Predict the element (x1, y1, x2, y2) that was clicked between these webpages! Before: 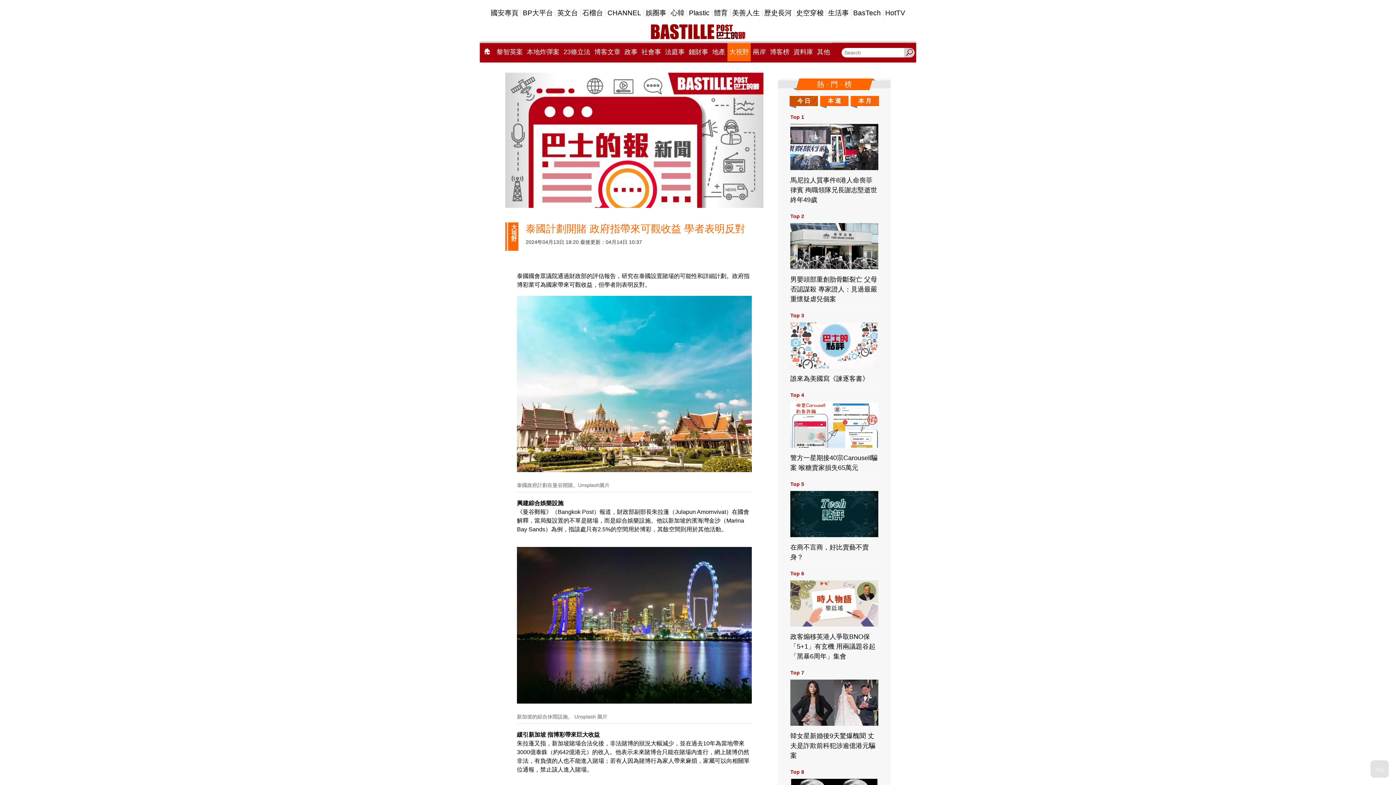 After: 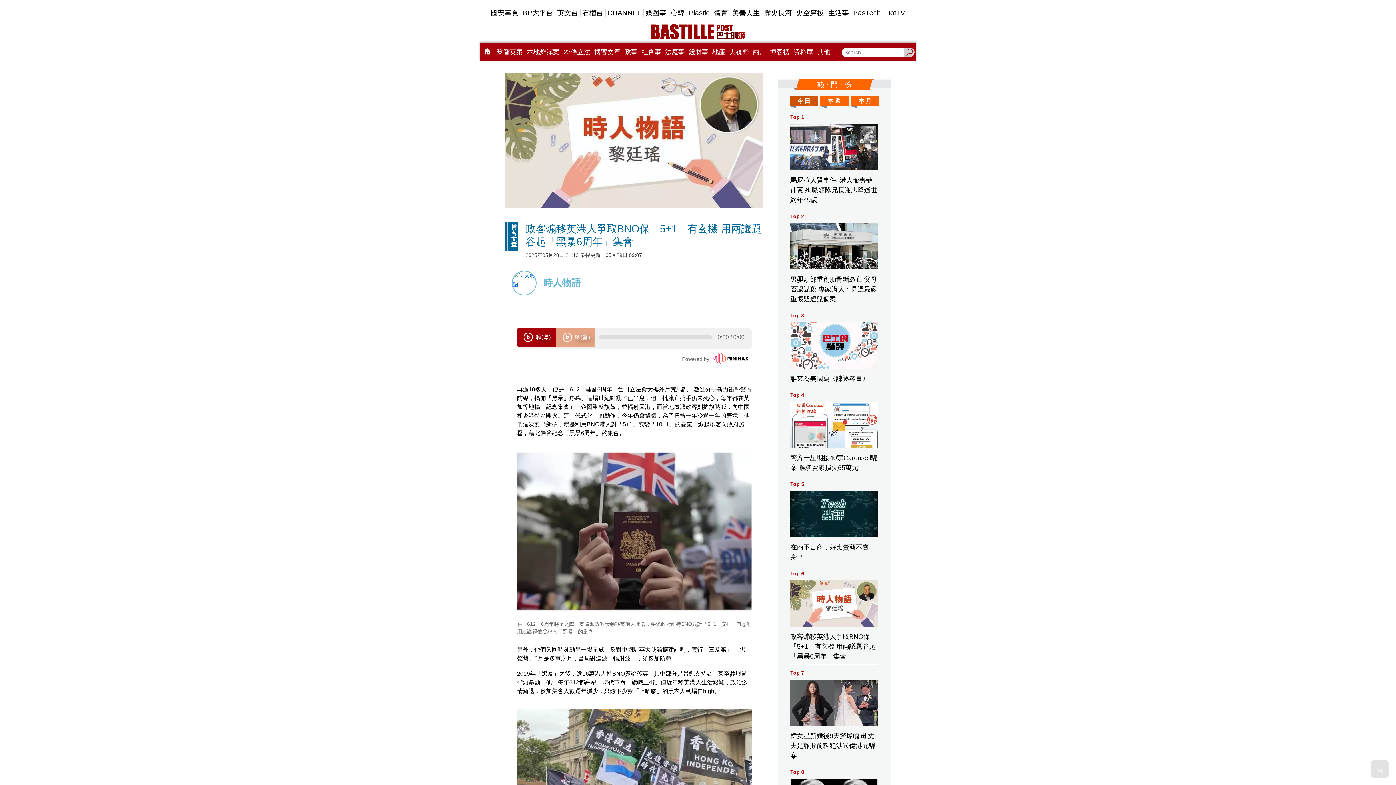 Action: label: Top 6

政客煽移英港人爭取BNO保「5+1」有玄機 用兩議題谷起「黑暴6周年」集會 bbox: (790, 570, 878, 665)